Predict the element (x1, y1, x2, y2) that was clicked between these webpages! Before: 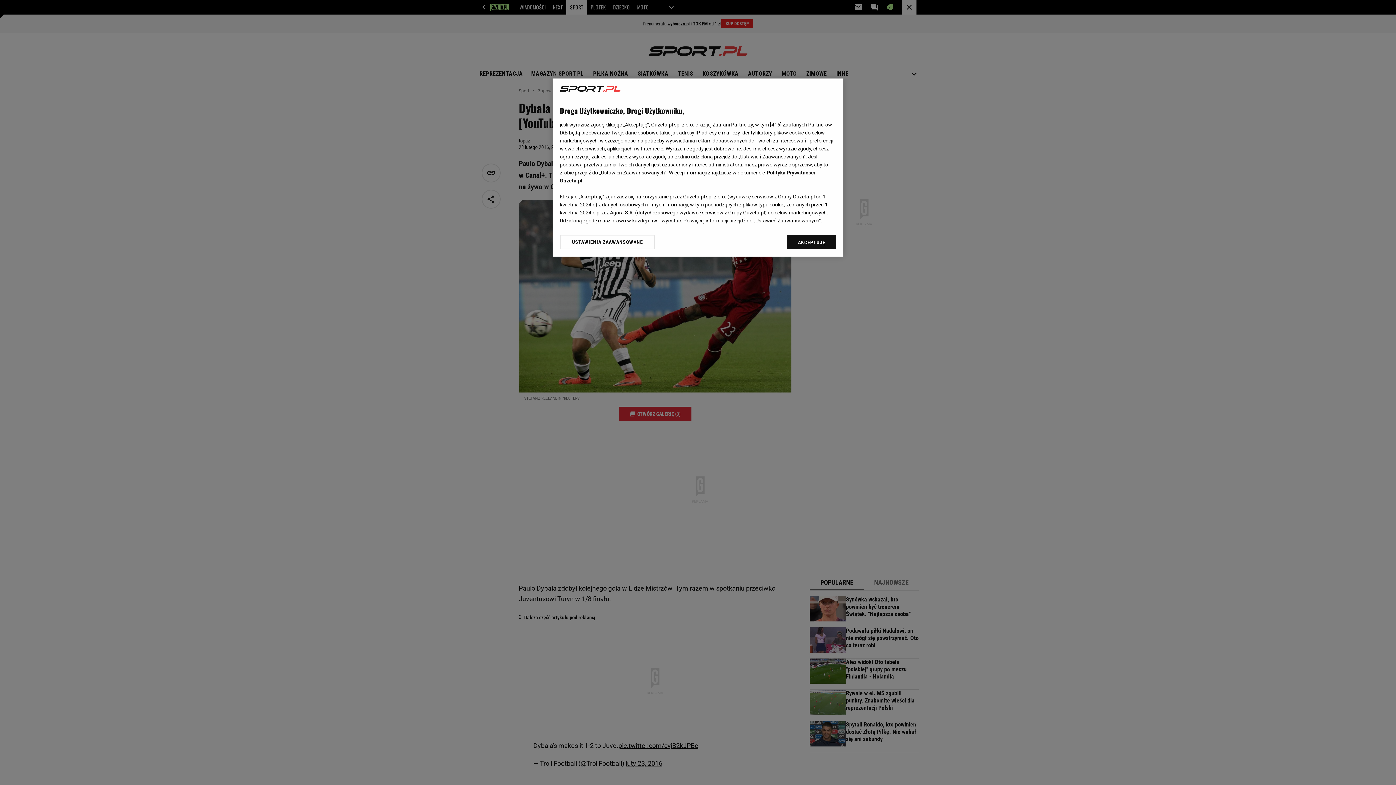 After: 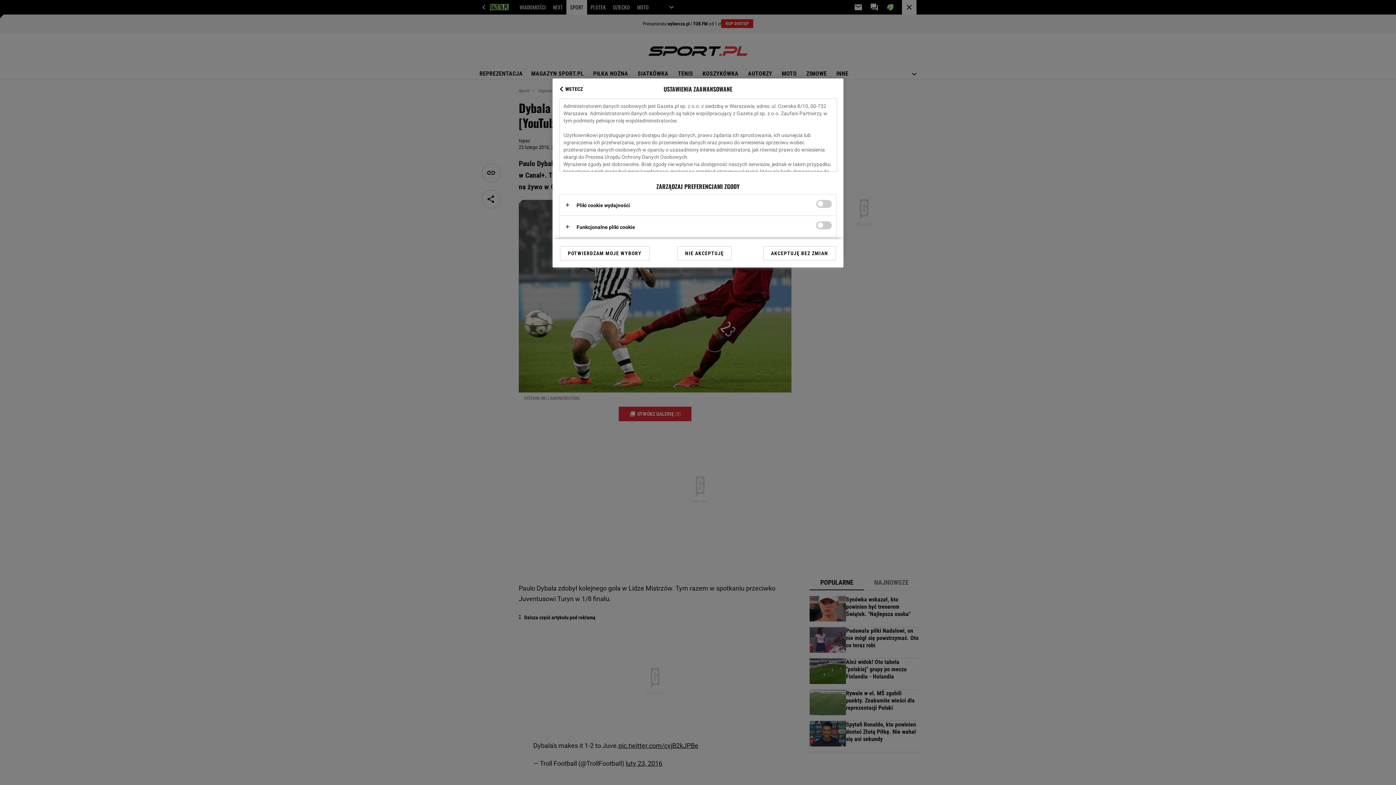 Action: bbox: (560, 234, 655, 249) label: USTAWIENIA ZAAWANSOWANE